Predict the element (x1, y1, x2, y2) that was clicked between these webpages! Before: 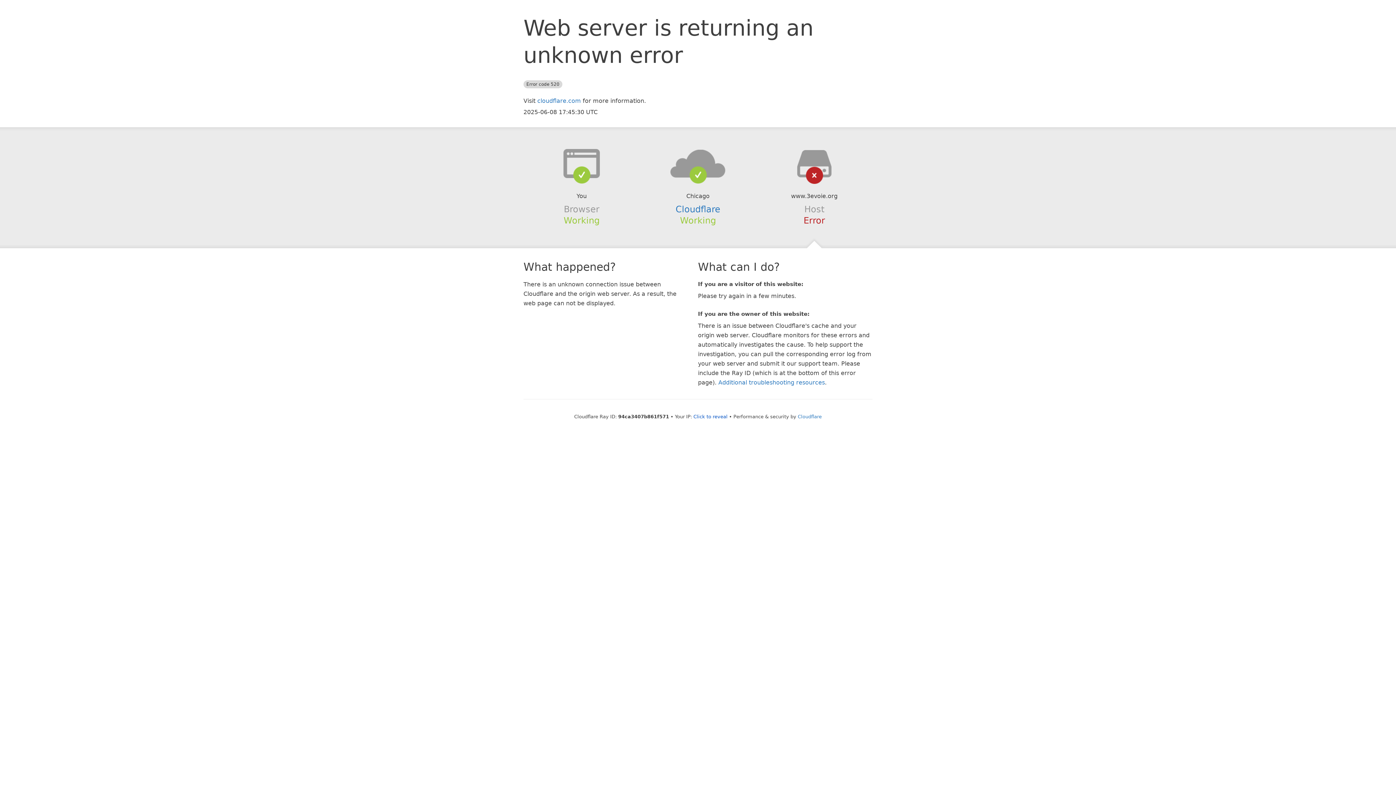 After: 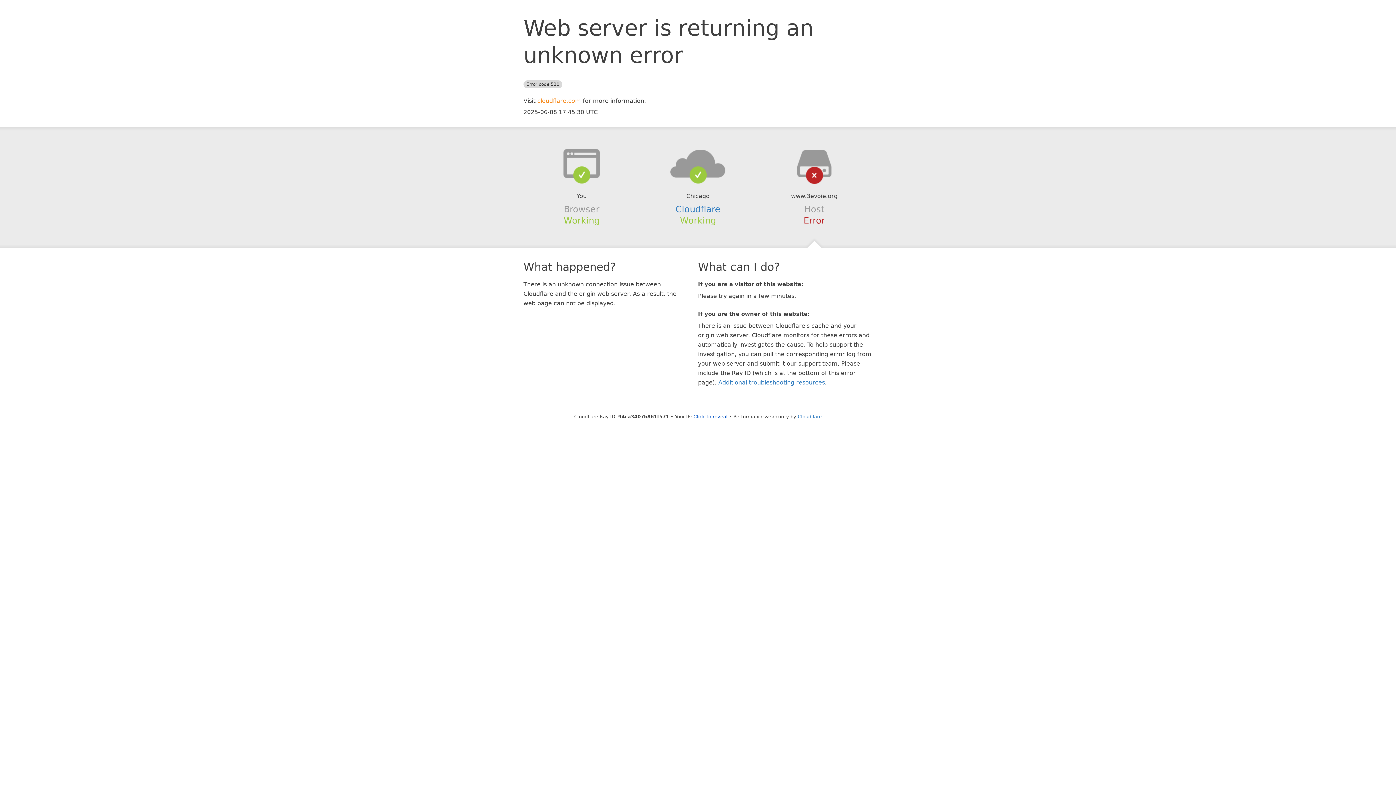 Action: label: cloudflare.com bbox: (537, 97, 581, 104)